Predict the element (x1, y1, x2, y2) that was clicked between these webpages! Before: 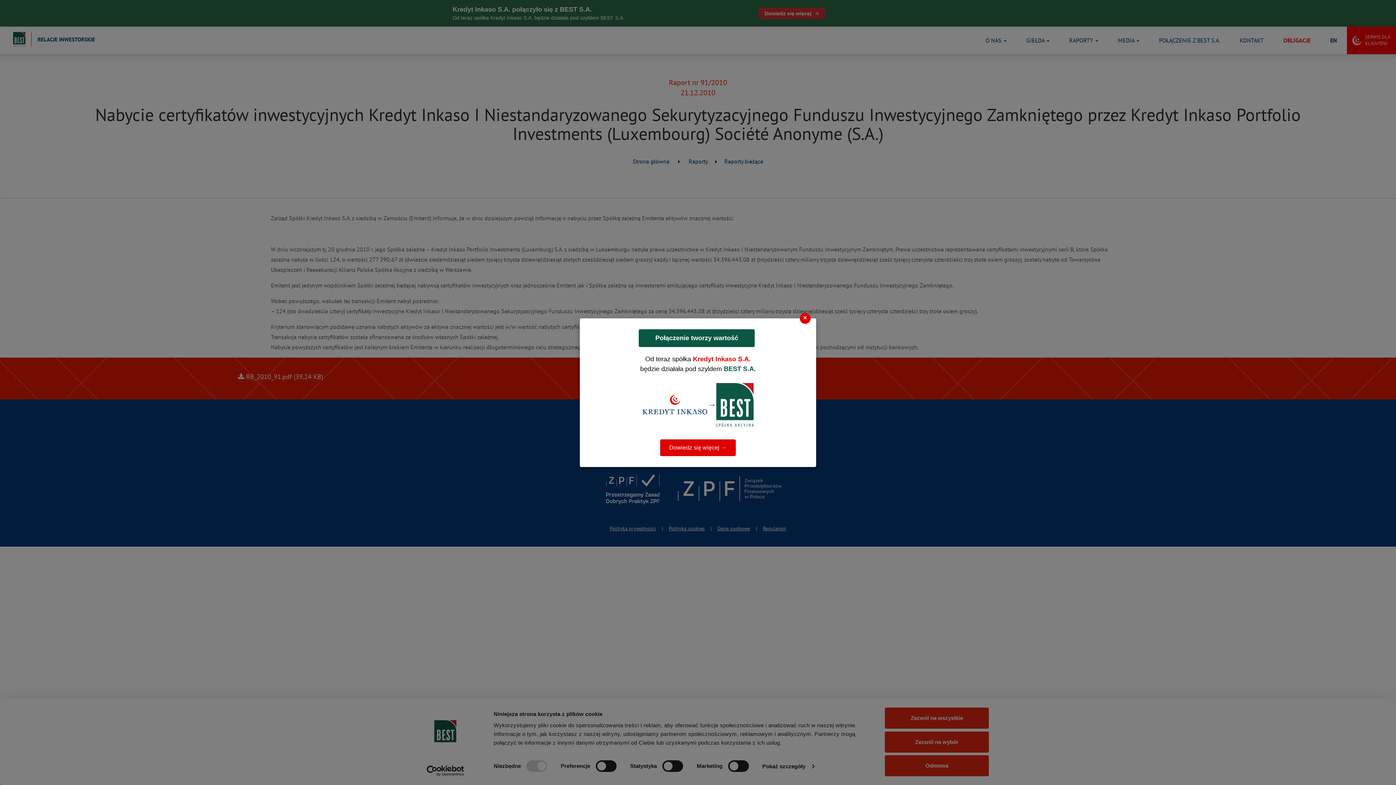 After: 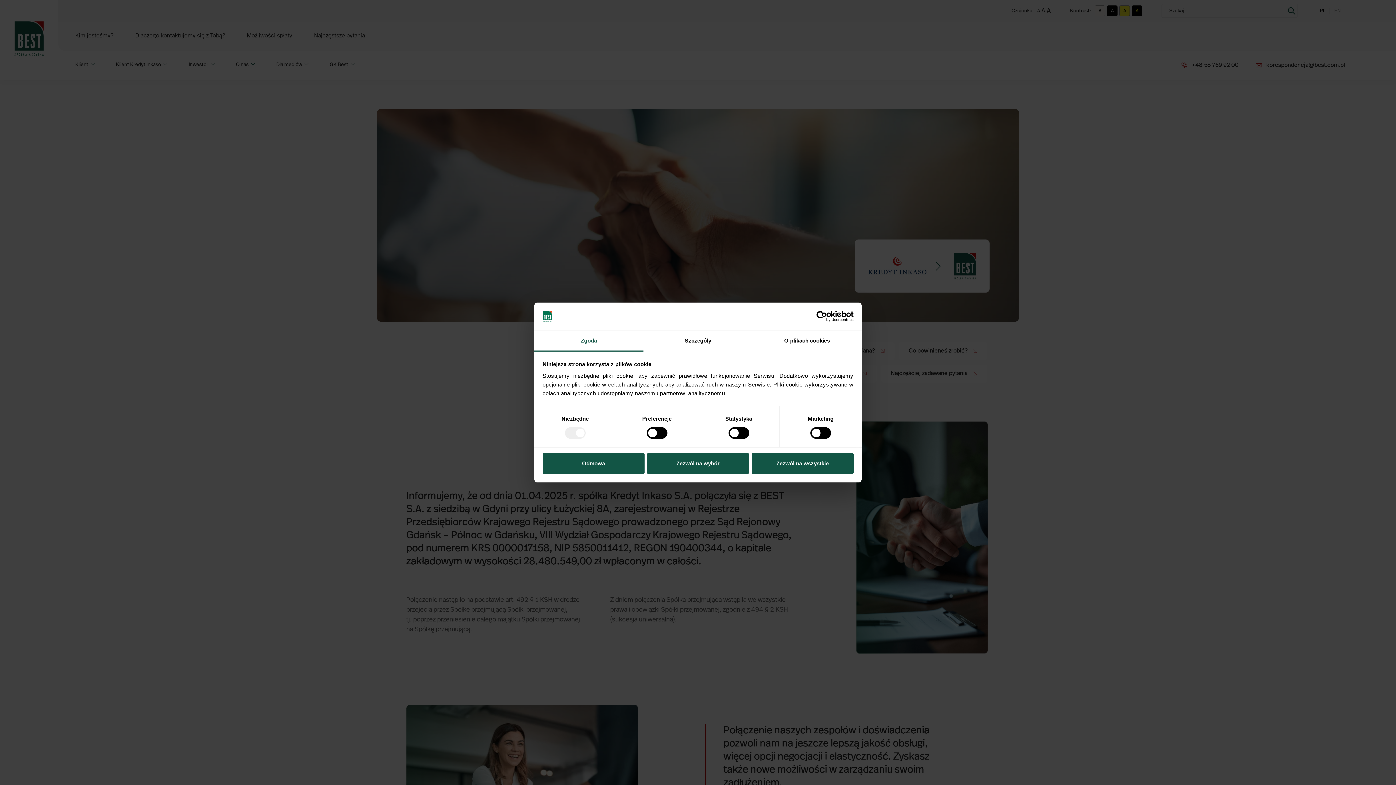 Action: label: Dowiedz się więcej → bbox: (660, 439, 736, 456)